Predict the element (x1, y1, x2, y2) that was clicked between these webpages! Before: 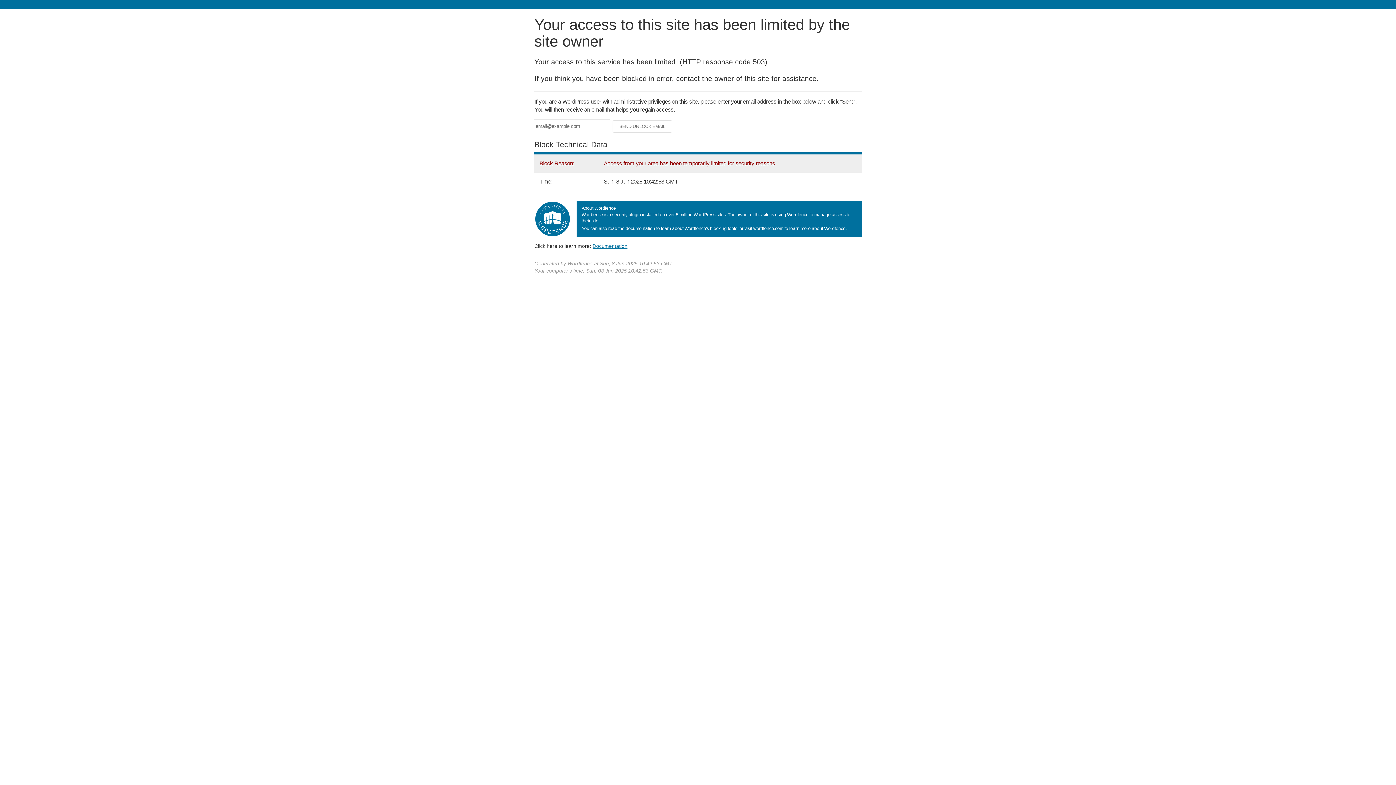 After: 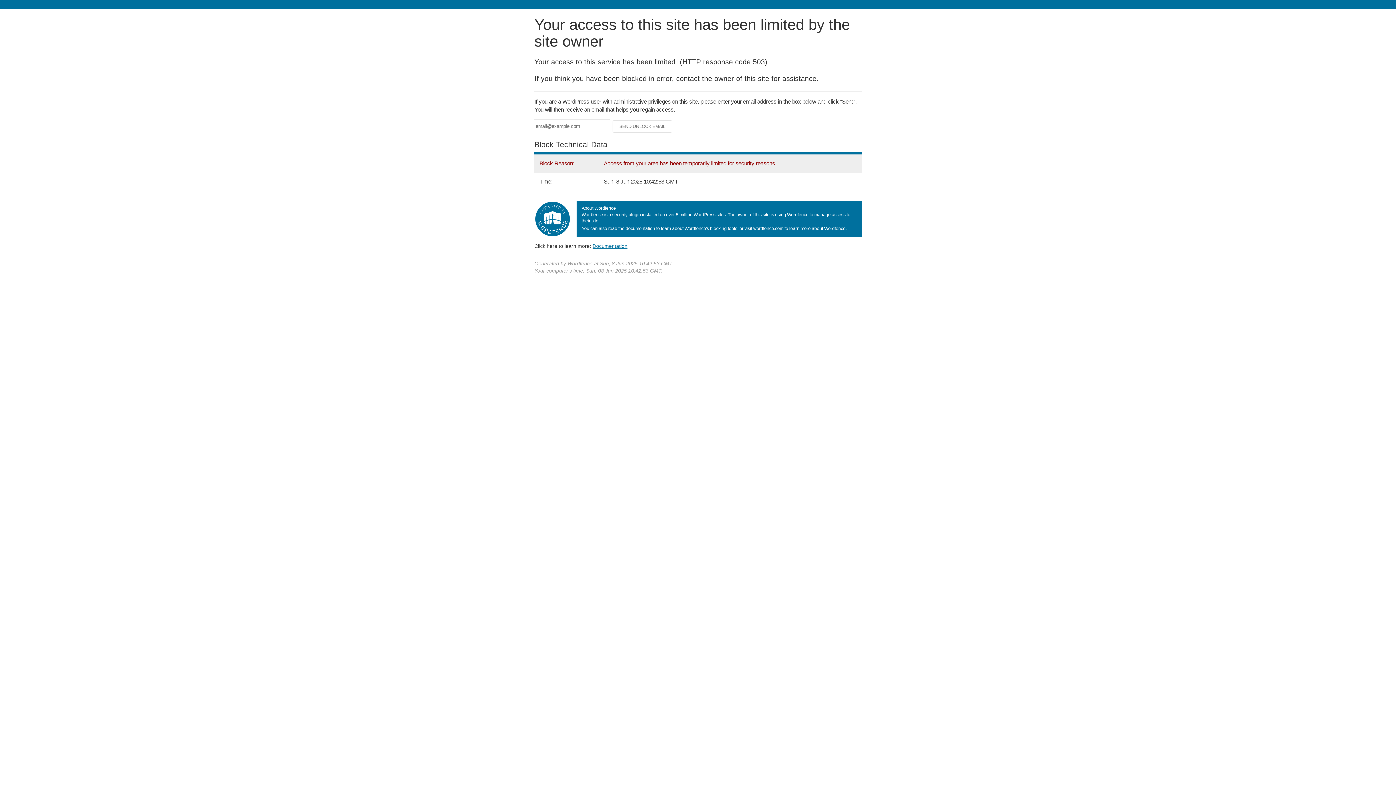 Action: label: Documentation bbox: (592, 243, 627, 248)